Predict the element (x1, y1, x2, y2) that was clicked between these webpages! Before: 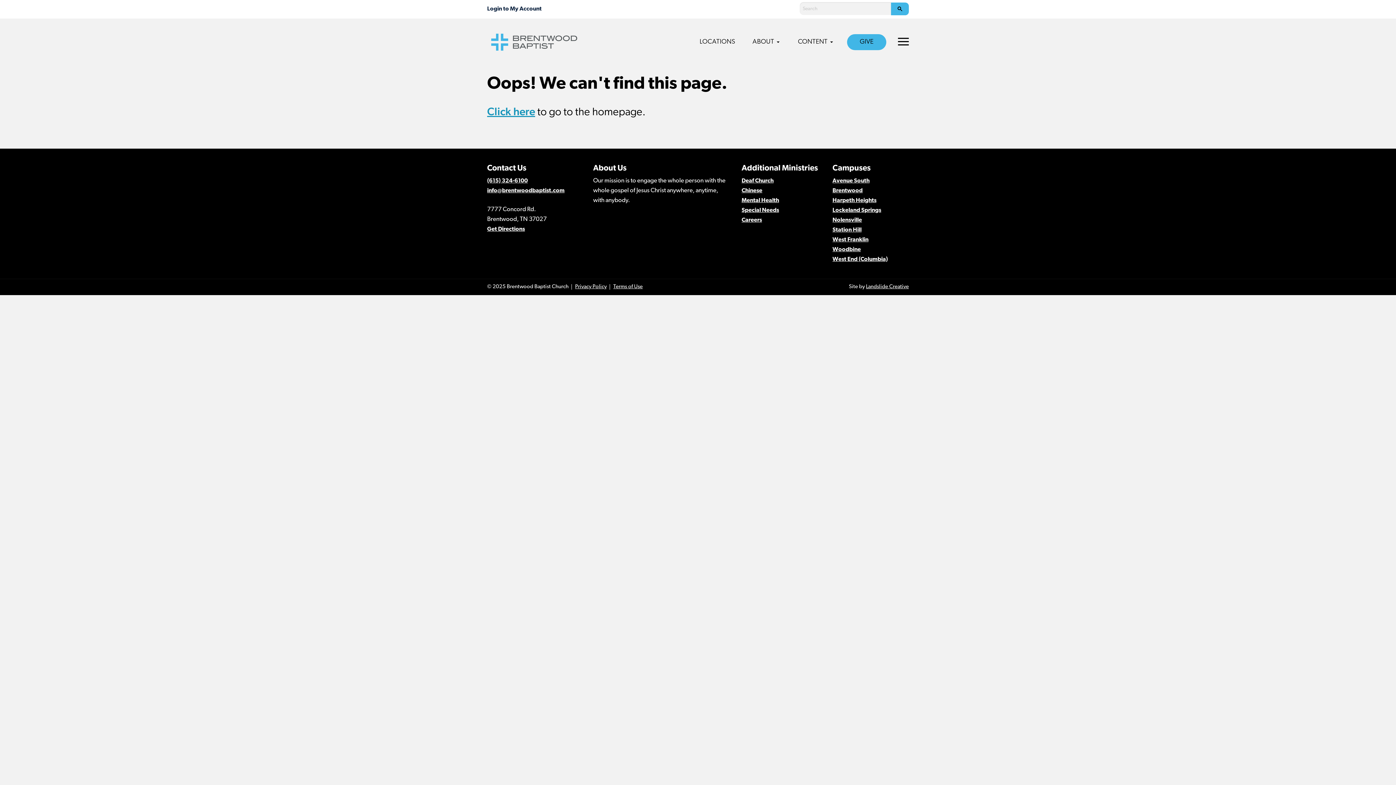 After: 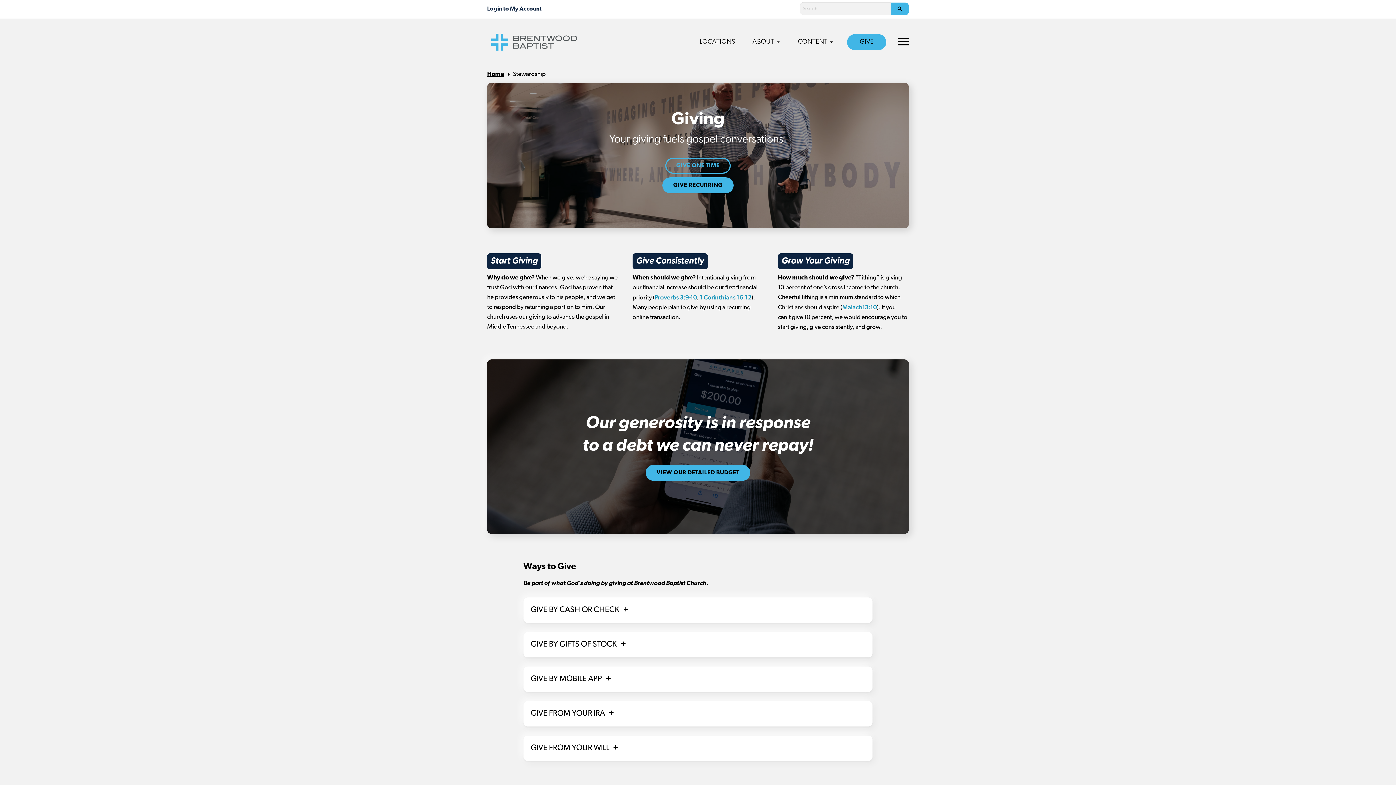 Action: bbox: (847, 34, 886, 50) label: GIVE